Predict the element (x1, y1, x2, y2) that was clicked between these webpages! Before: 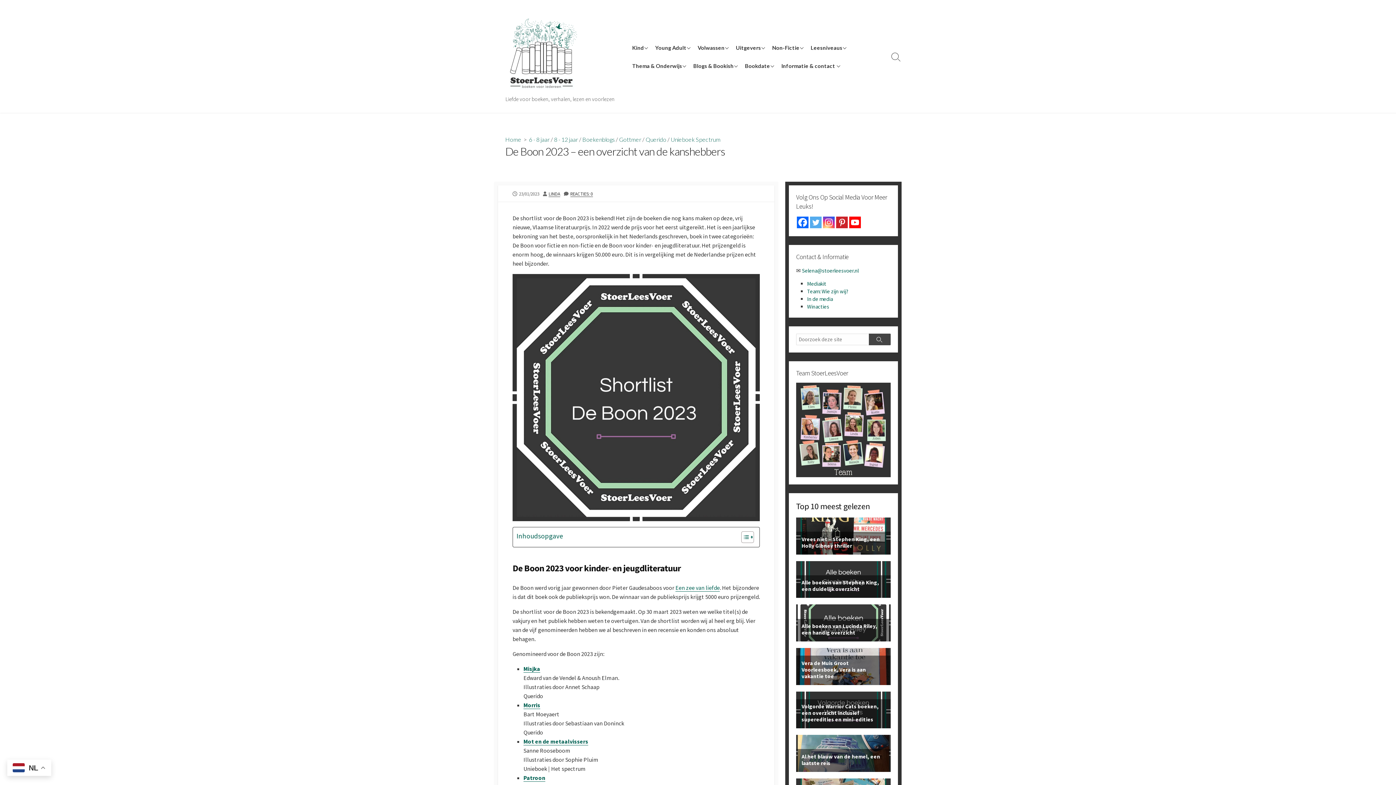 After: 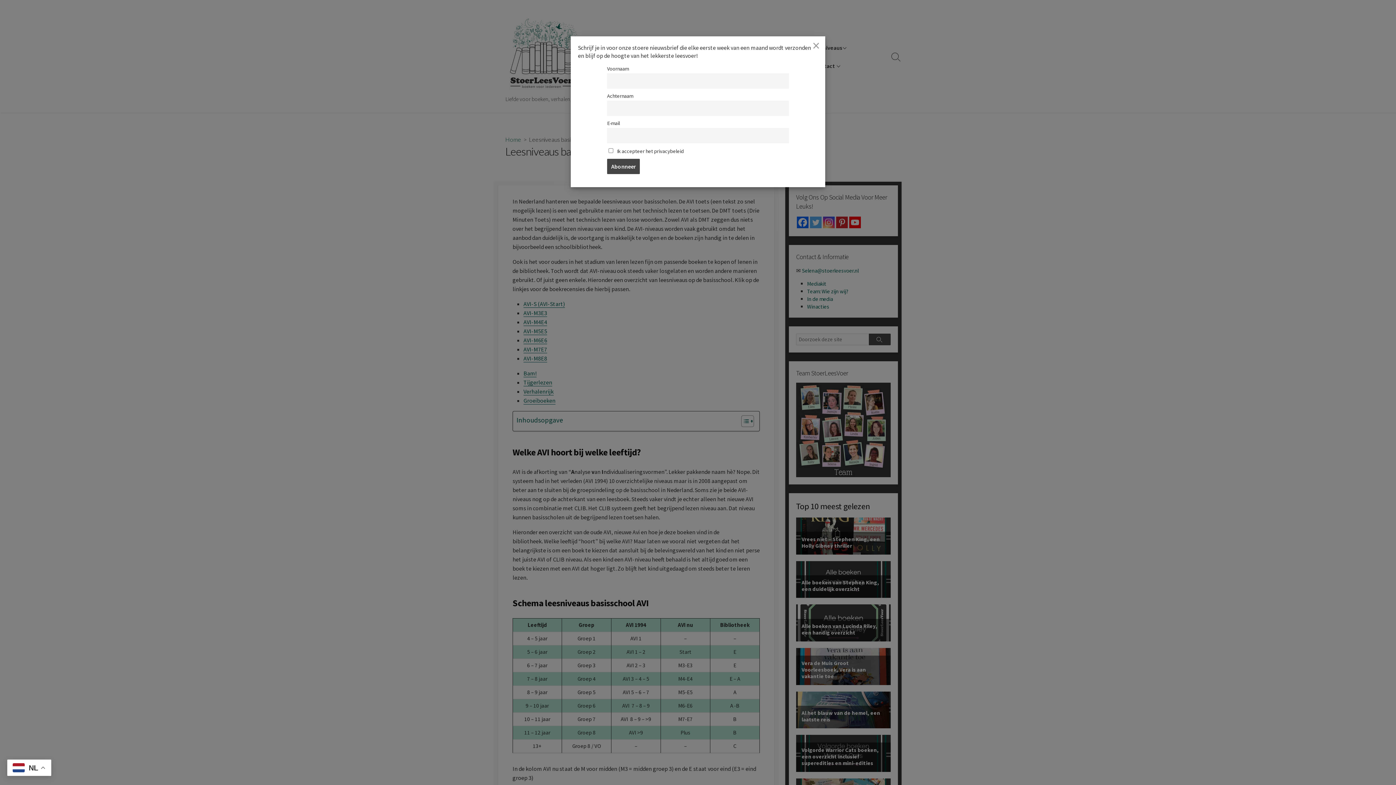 Action: bbox: (806, 38, 849, 56) label: Leesniveaus